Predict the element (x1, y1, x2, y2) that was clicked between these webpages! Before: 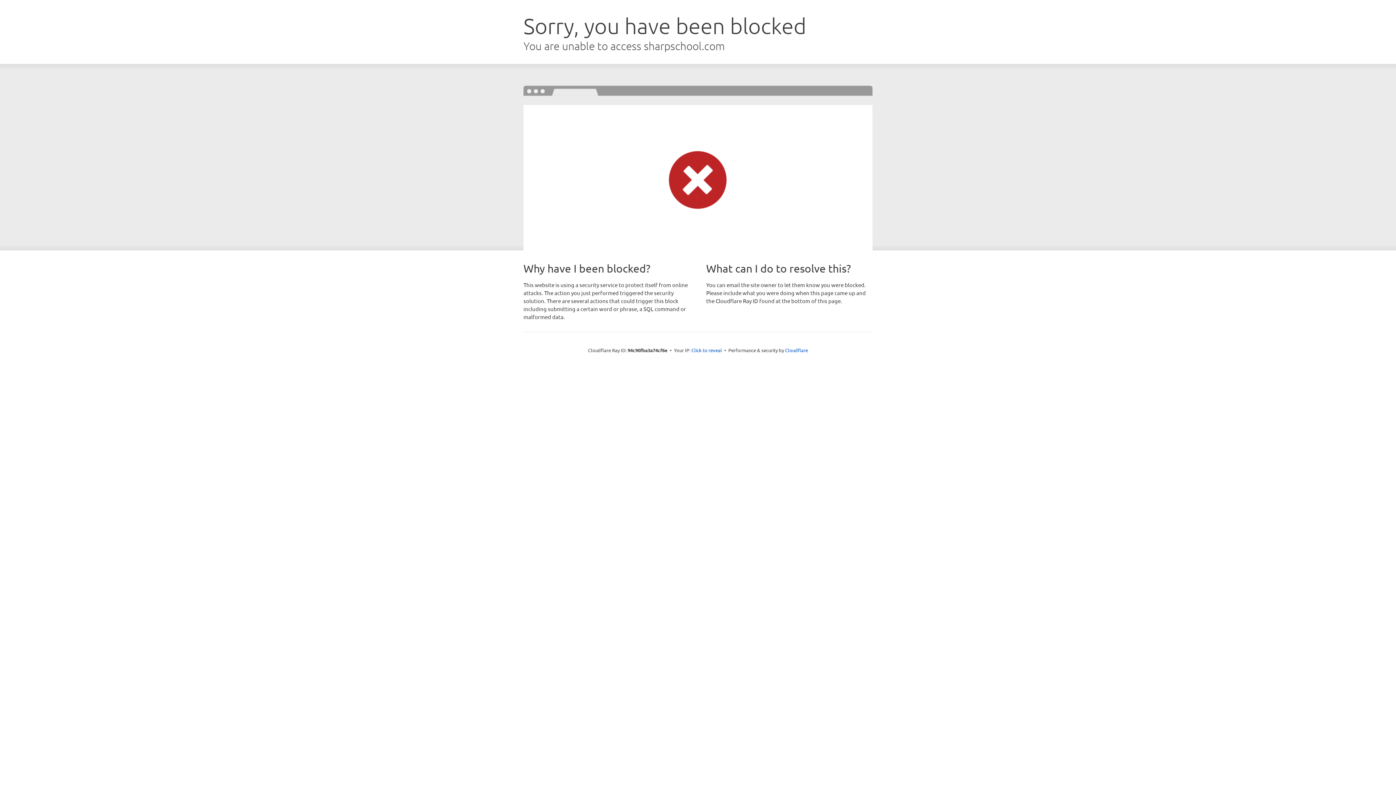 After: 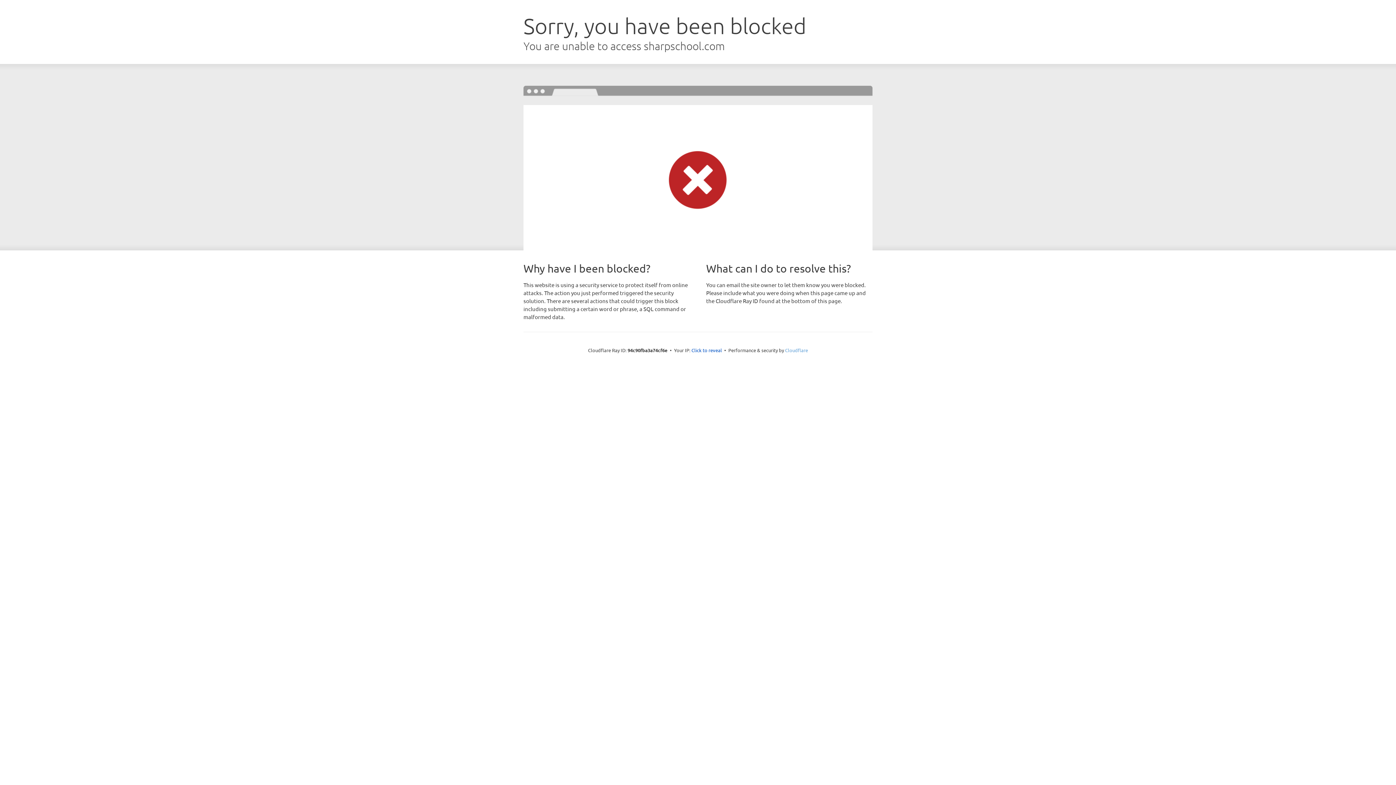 Action: bbox: (785, 347, 808, 353) label: Cloudflare